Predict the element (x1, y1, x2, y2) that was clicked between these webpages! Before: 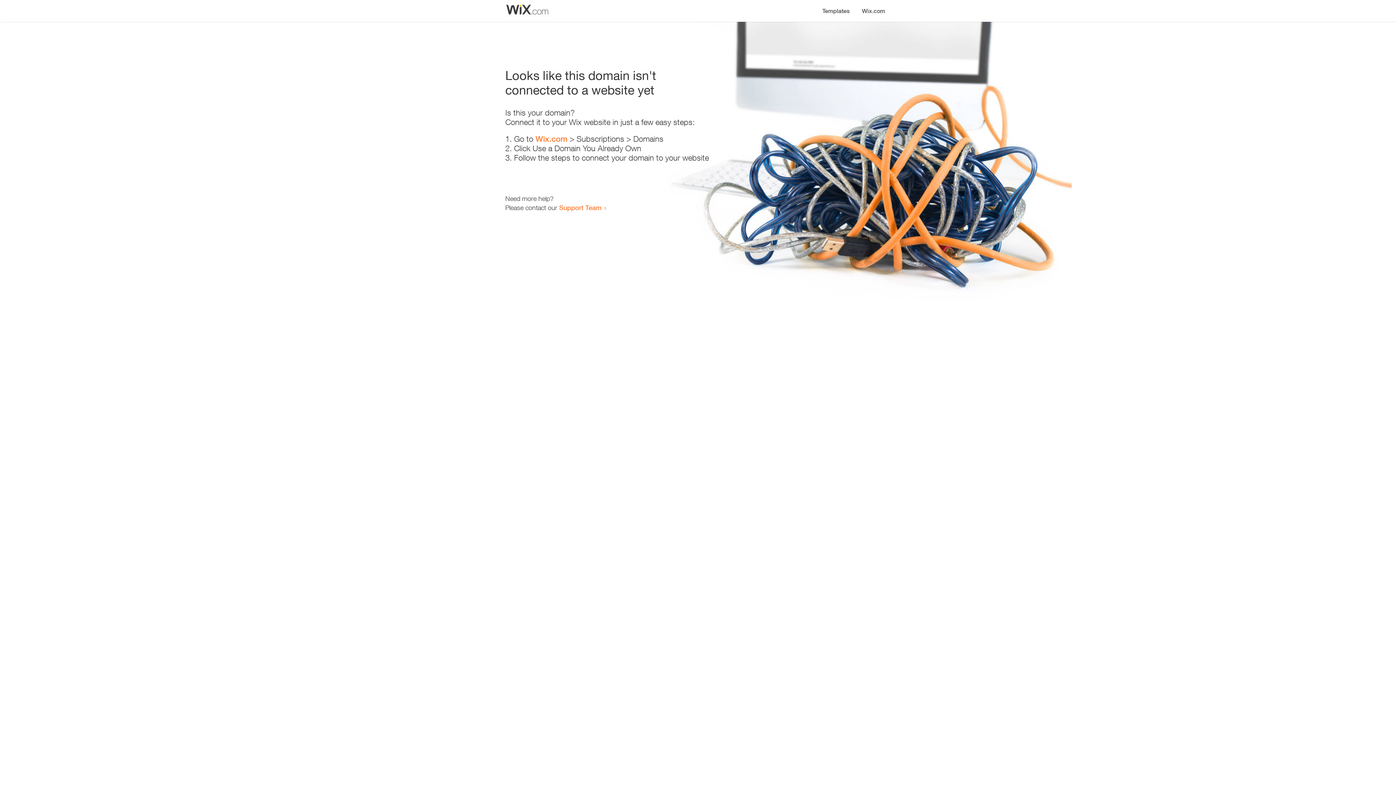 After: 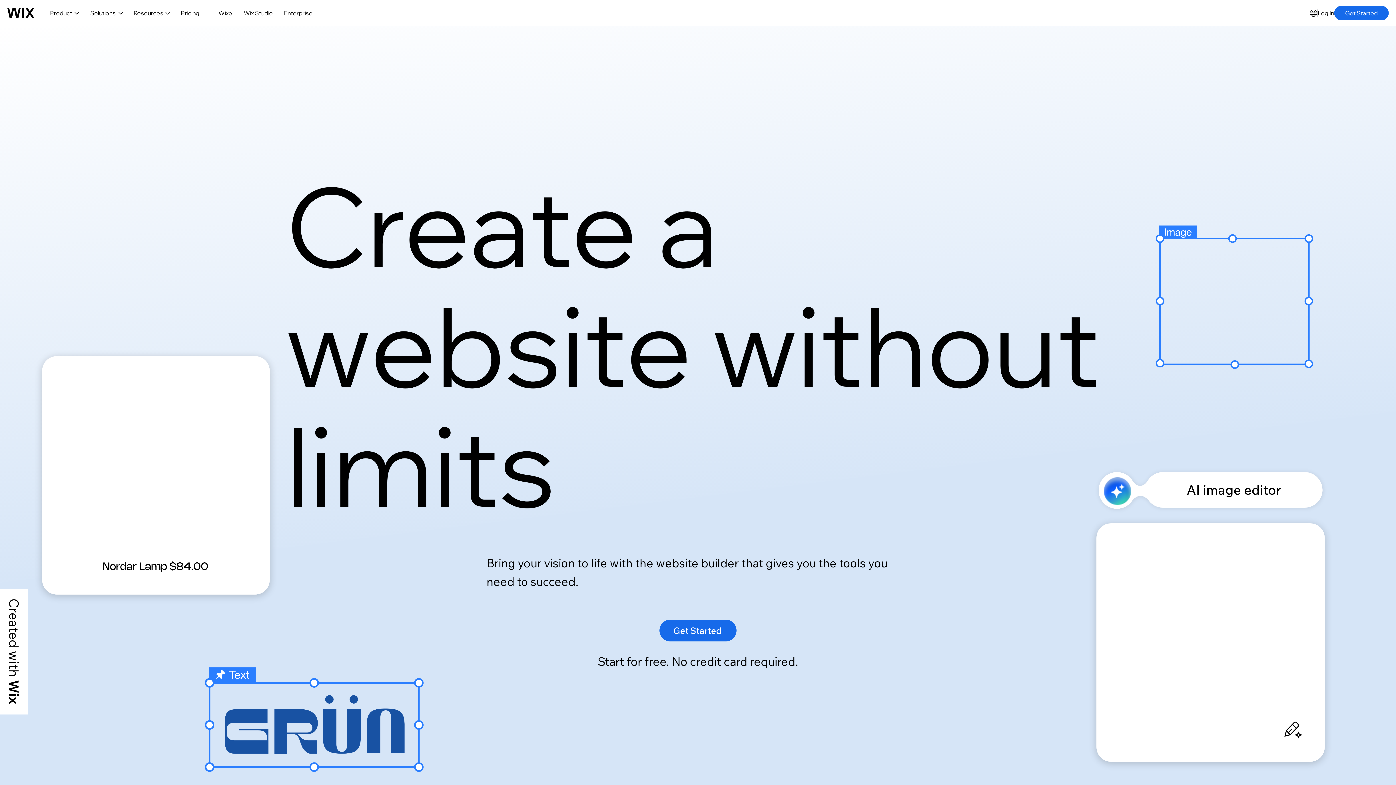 Action: bbox: (535, 134, 567, 143) label: Wix.com